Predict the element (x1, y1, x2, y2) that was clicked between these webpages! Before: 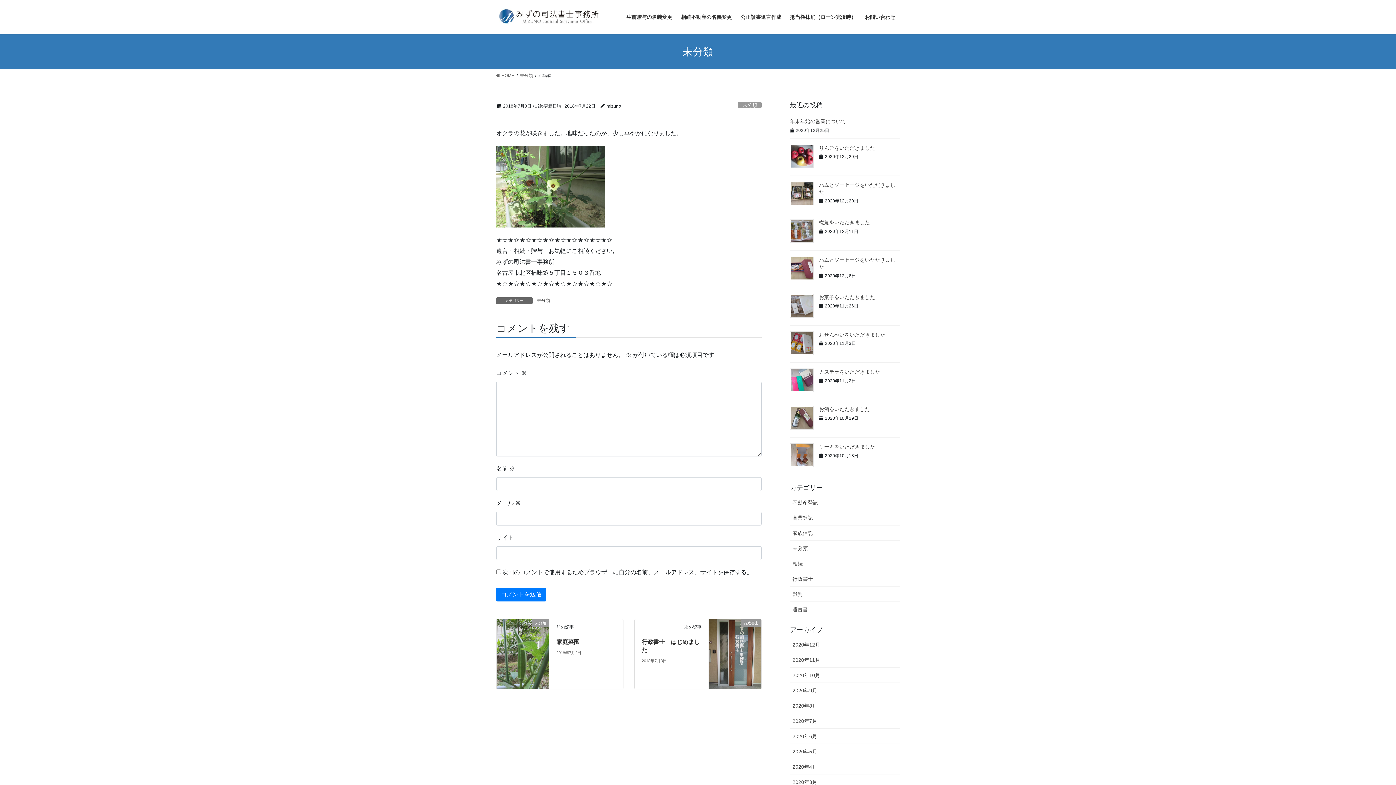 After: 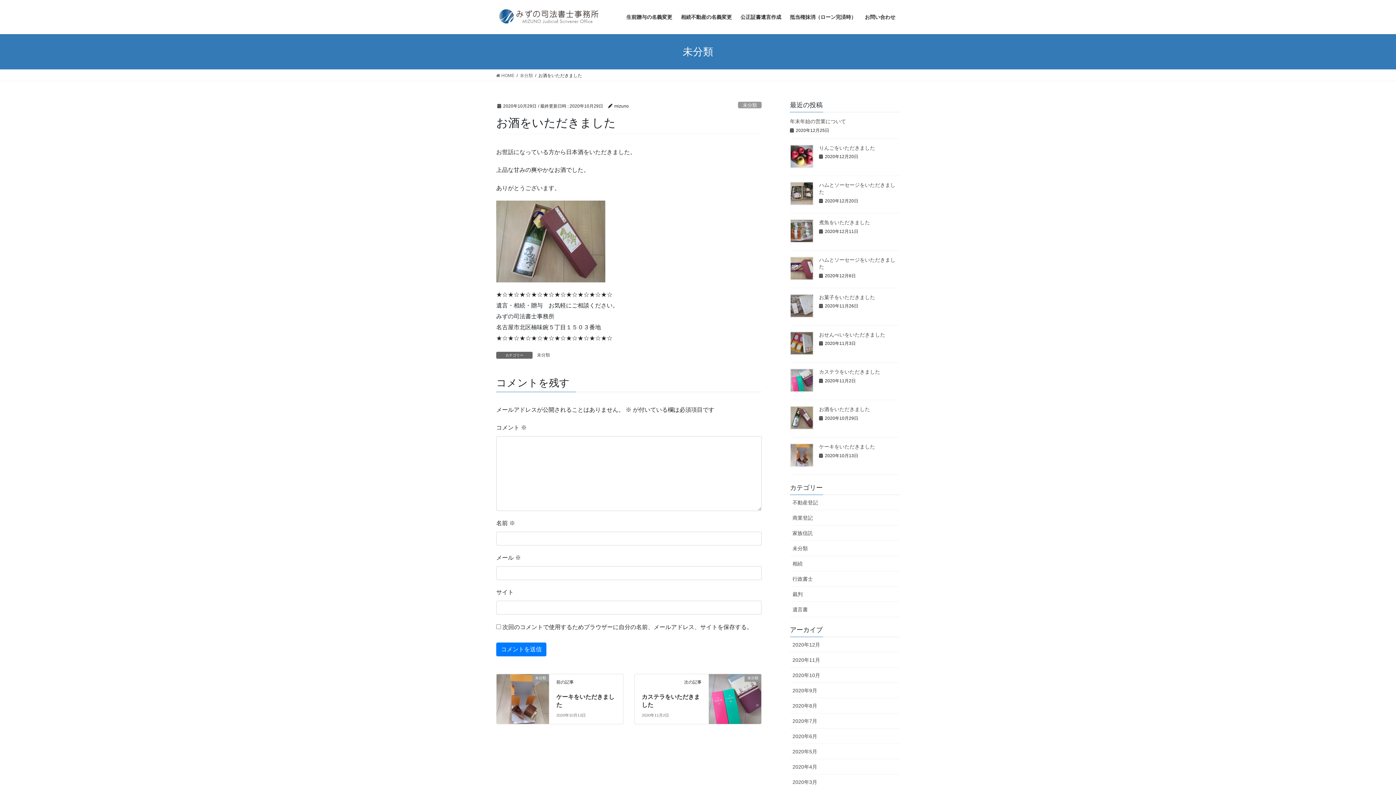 Action: label: お酒をいただきました bbox: (819, 406, 870, 412)